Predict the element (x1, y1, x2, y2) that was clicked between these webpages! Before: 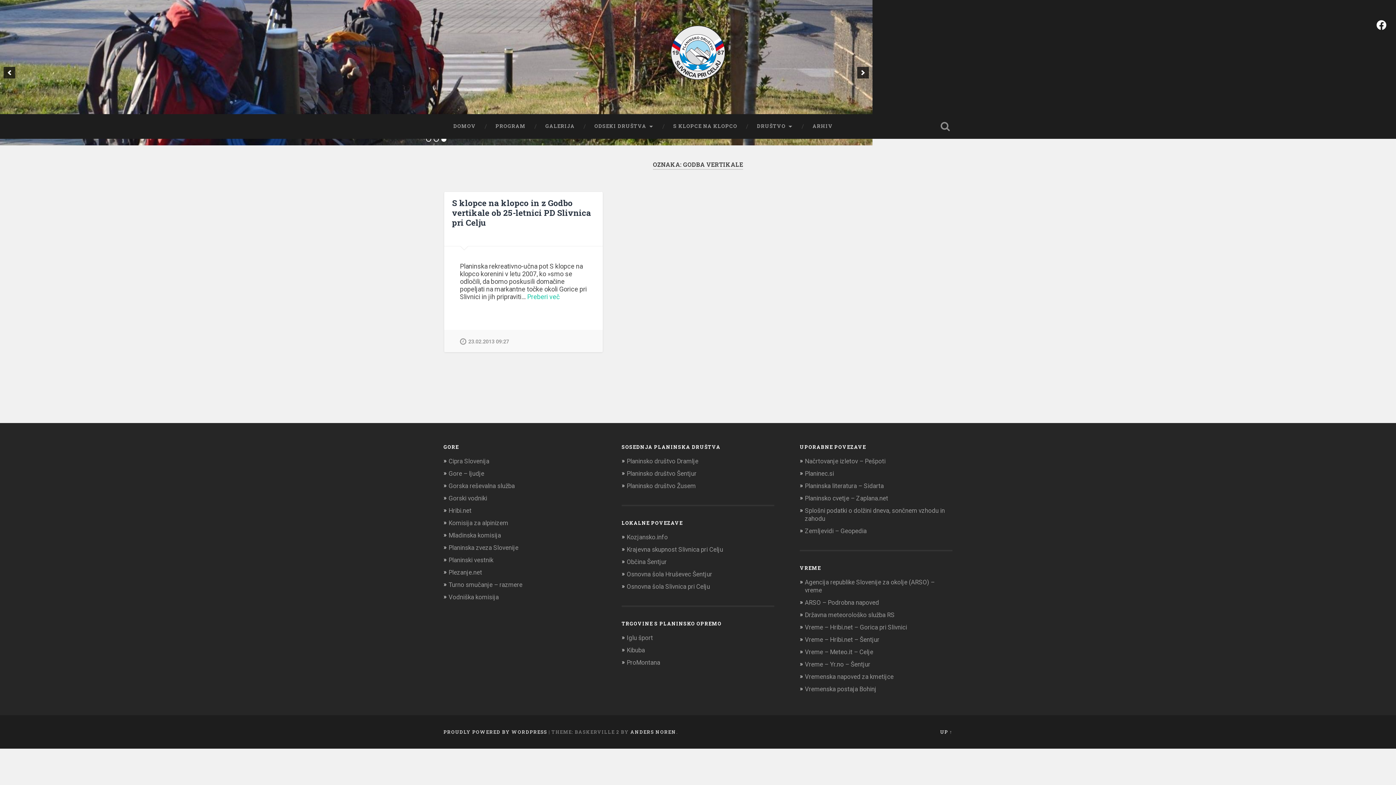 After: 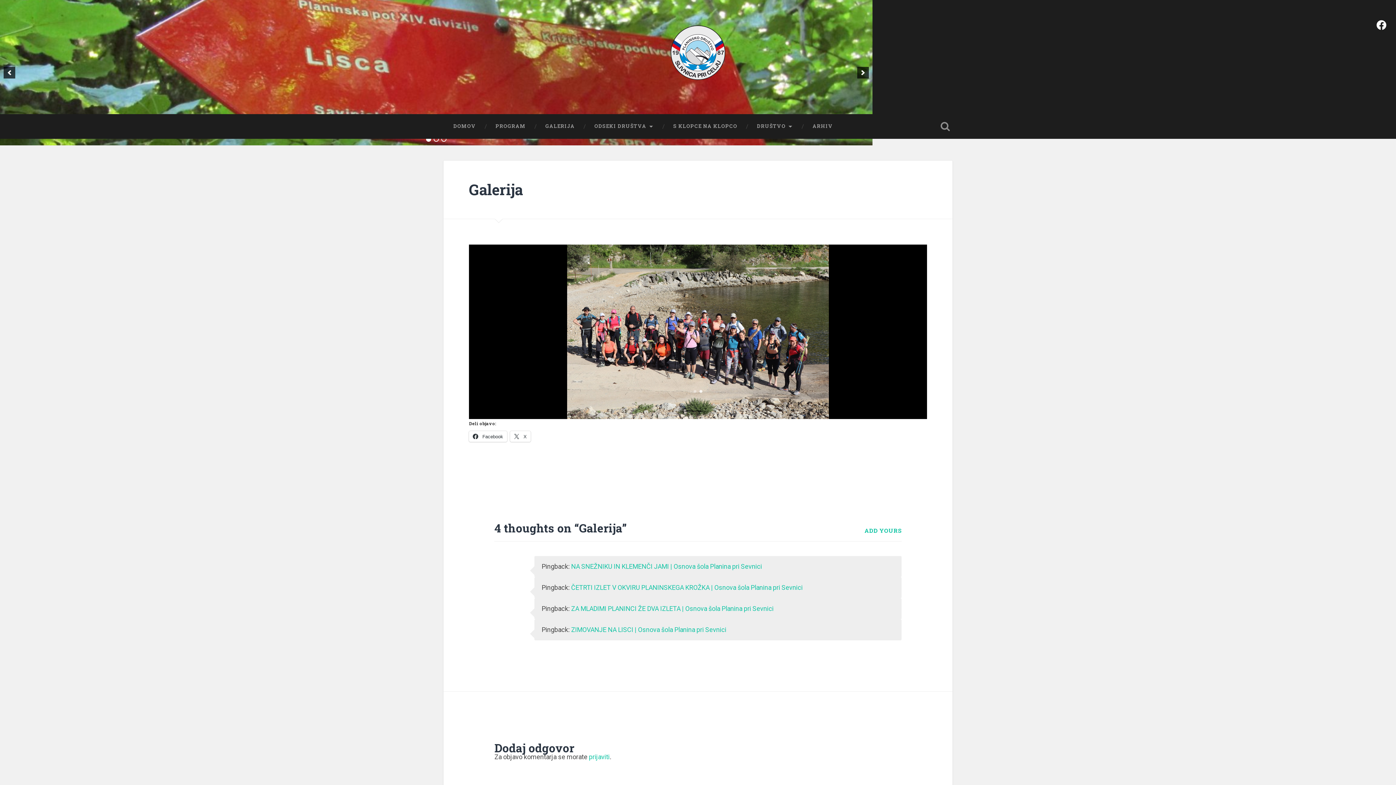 Action: label: GALERIJA bbox: (535, 114, 584, 138)